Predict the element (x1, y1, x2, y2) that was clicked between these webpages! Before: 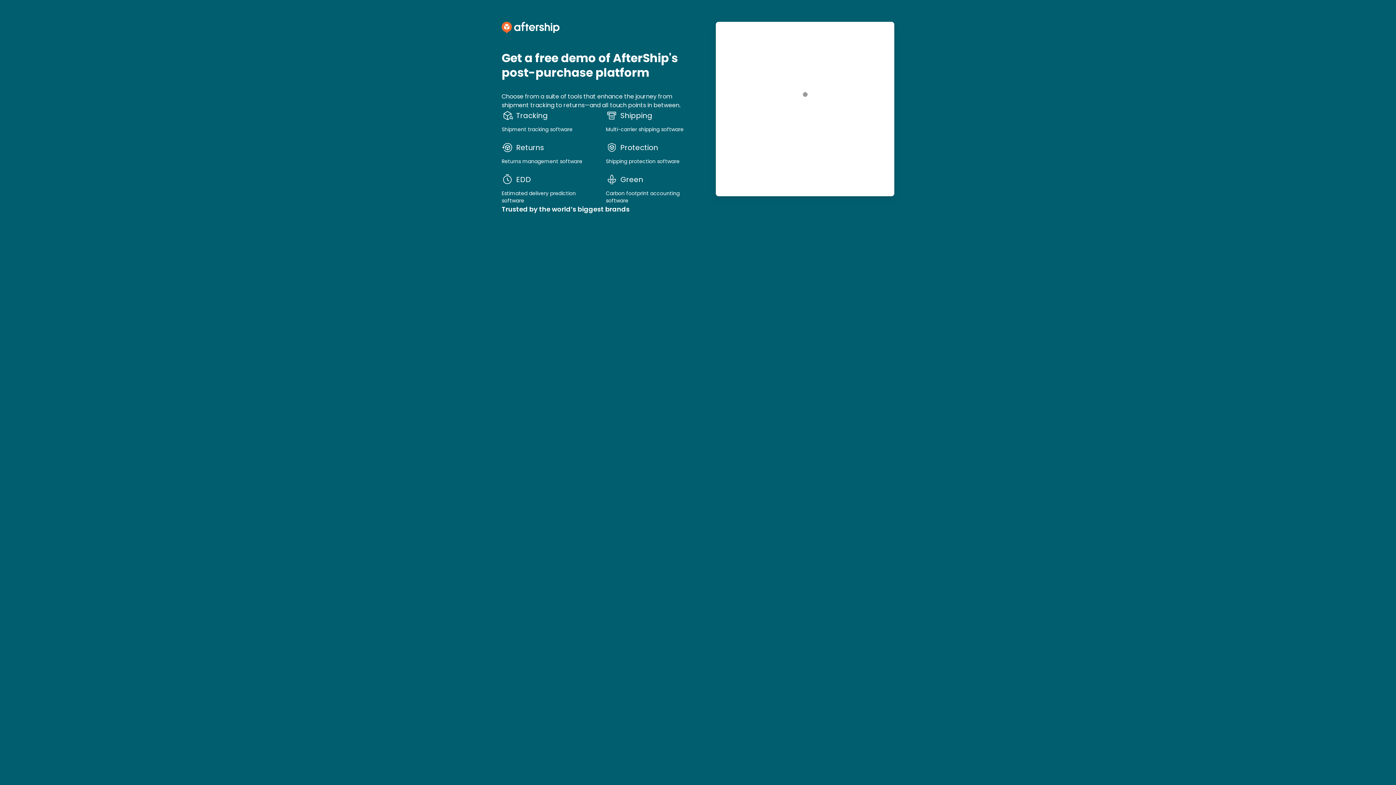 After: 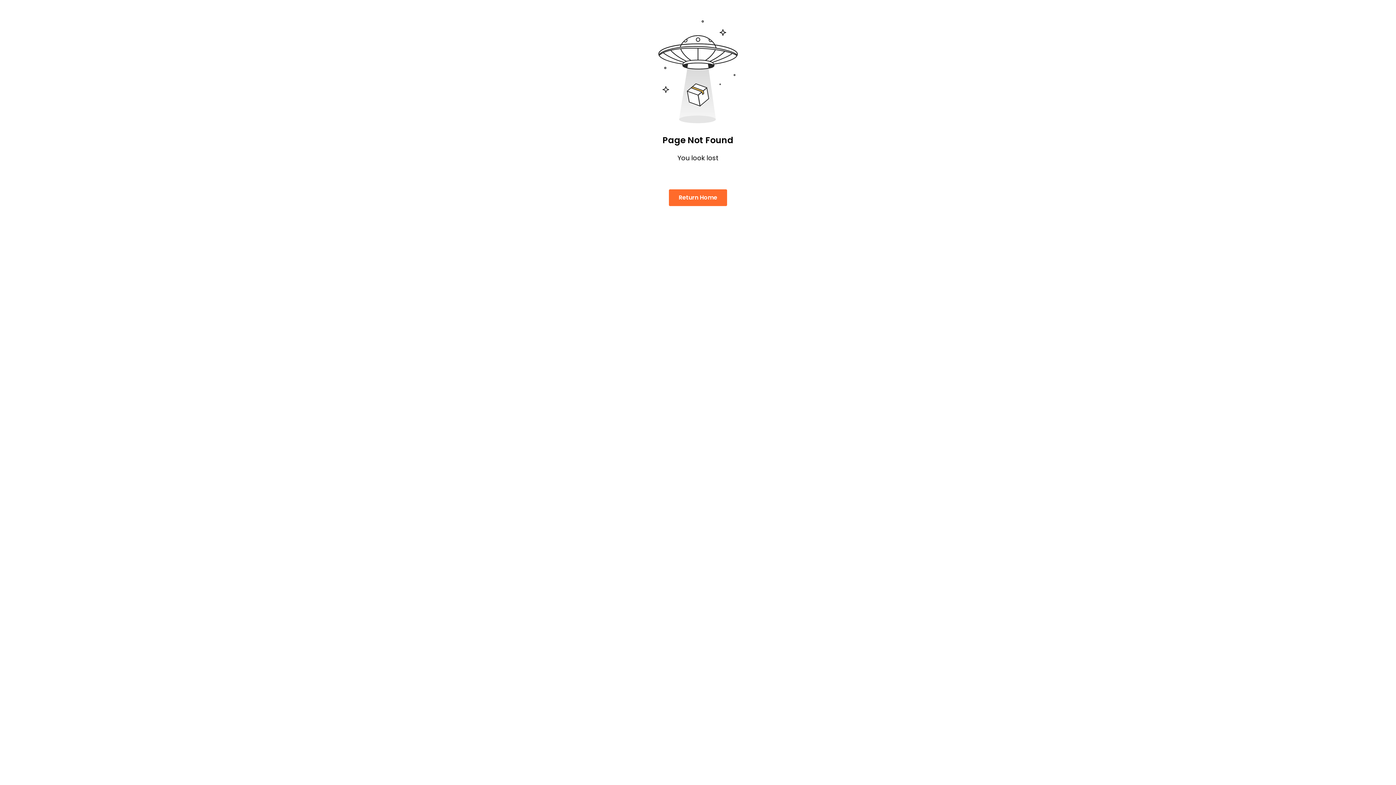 Action: bbox: (501, 21, 692, 33)